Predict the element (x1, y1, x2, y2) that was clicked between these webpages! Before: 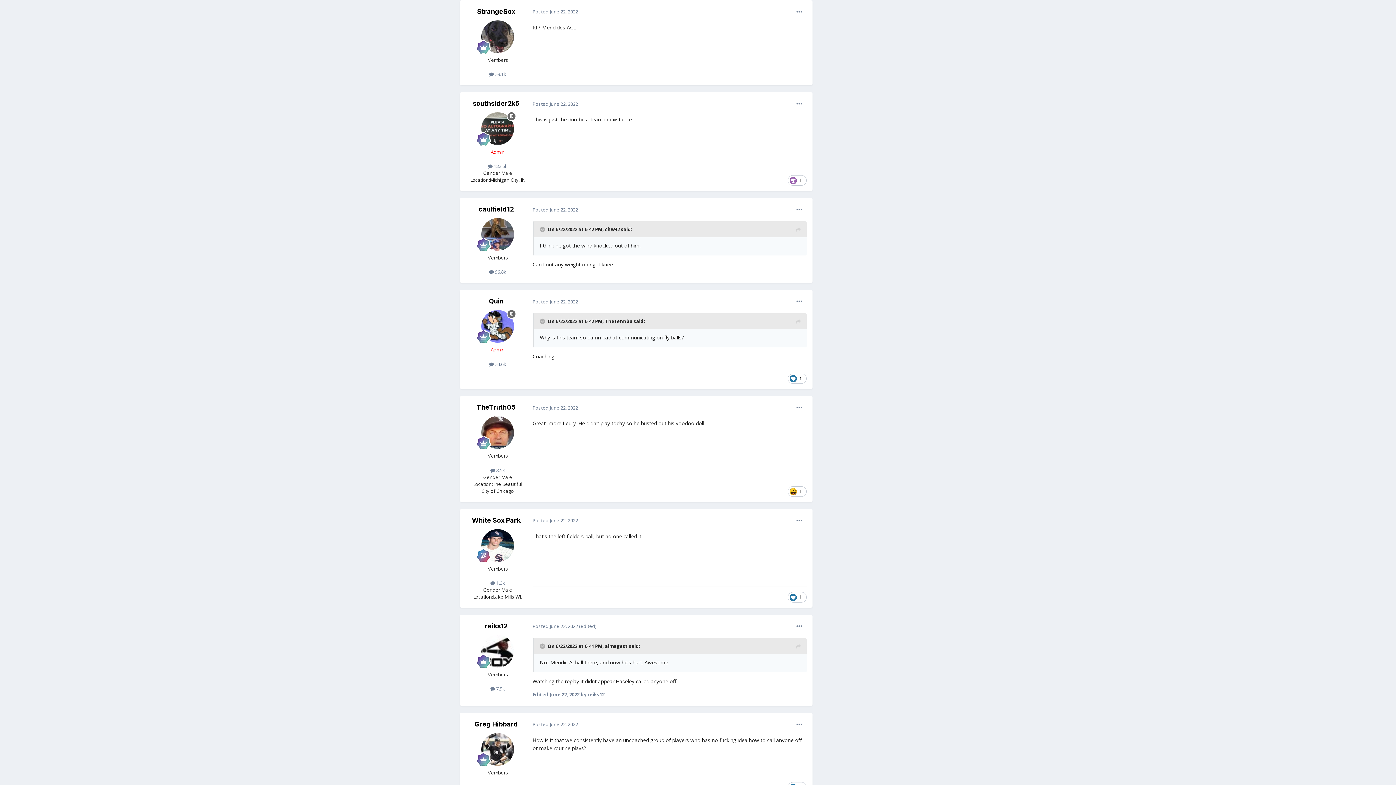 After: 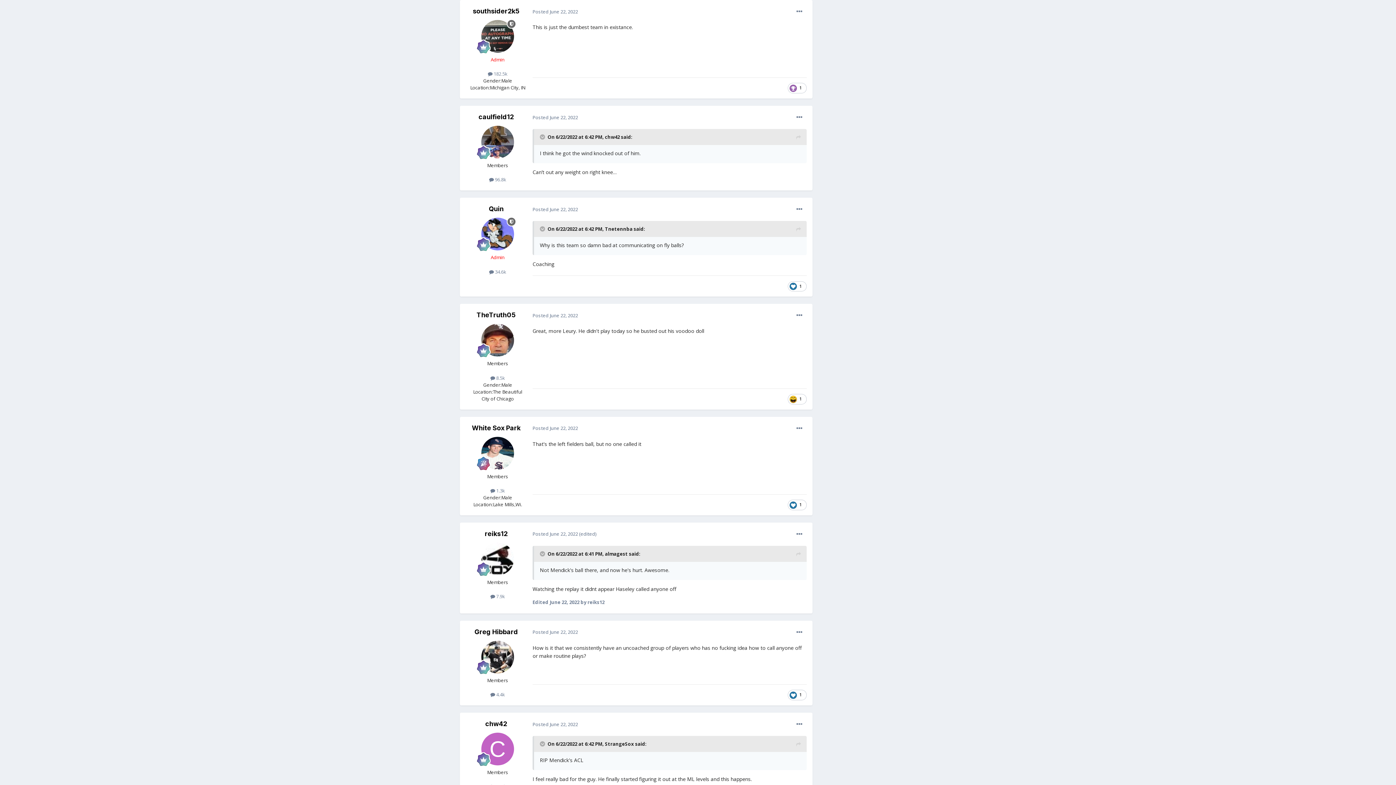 Action: bbox: (532, 100, 578, 107) label: Posted June 22, 2022